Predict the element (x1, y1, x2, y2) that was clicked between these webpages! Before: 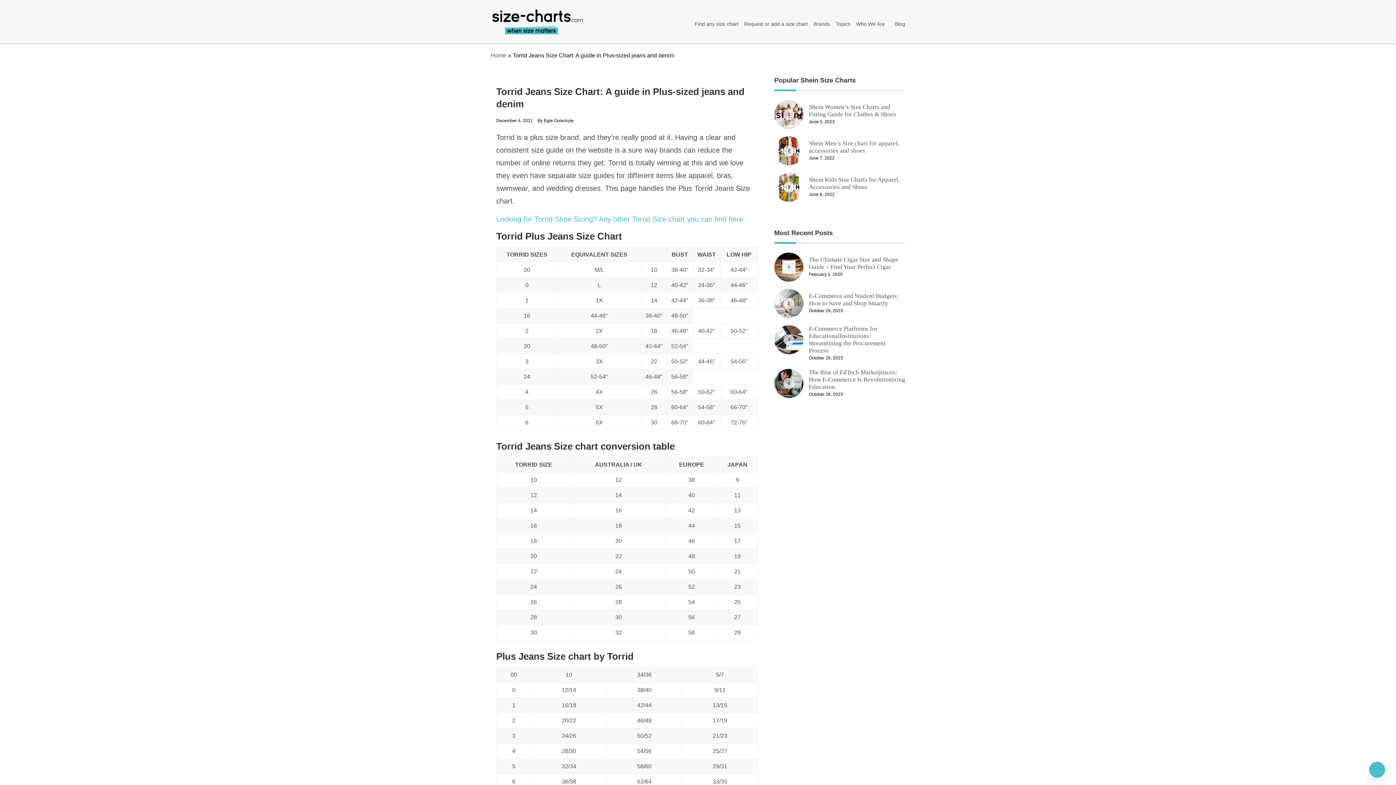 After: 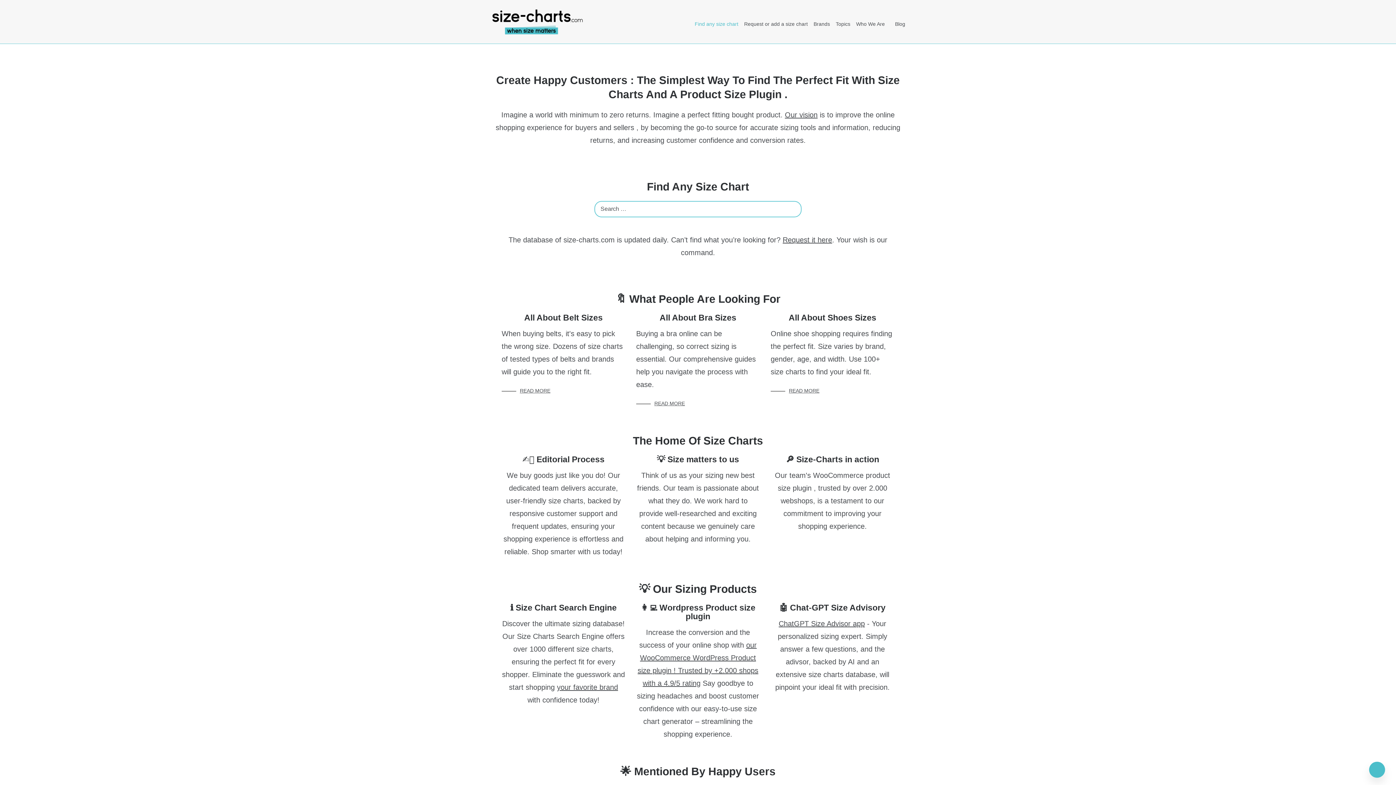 Action: bbox: (490, 52, 506, 58) label: Home